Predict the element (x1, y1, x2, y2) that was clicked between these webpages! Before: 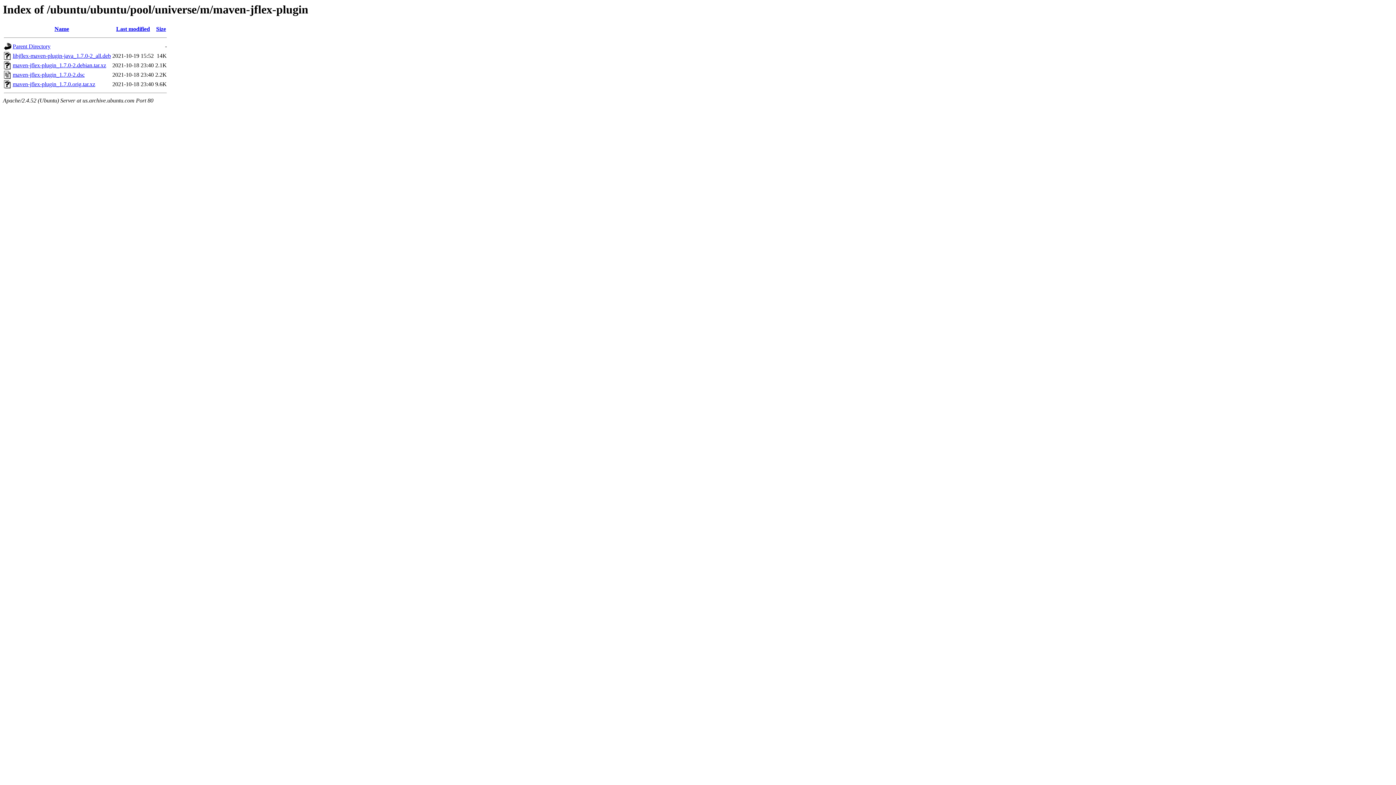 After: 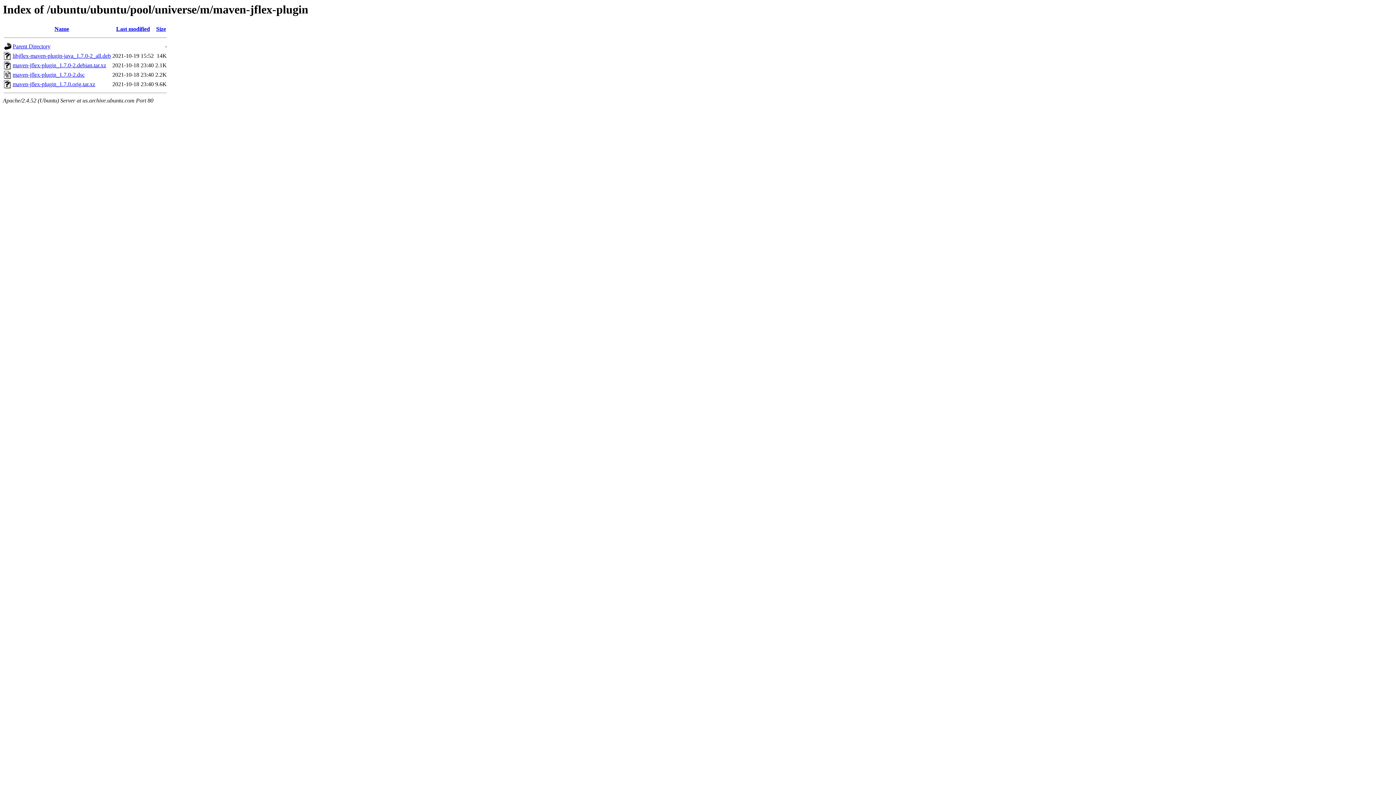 Action: bbox: (12, 81, 95, 87) label: maven-jflex-plugin_1.7.0.orig.tar.xz